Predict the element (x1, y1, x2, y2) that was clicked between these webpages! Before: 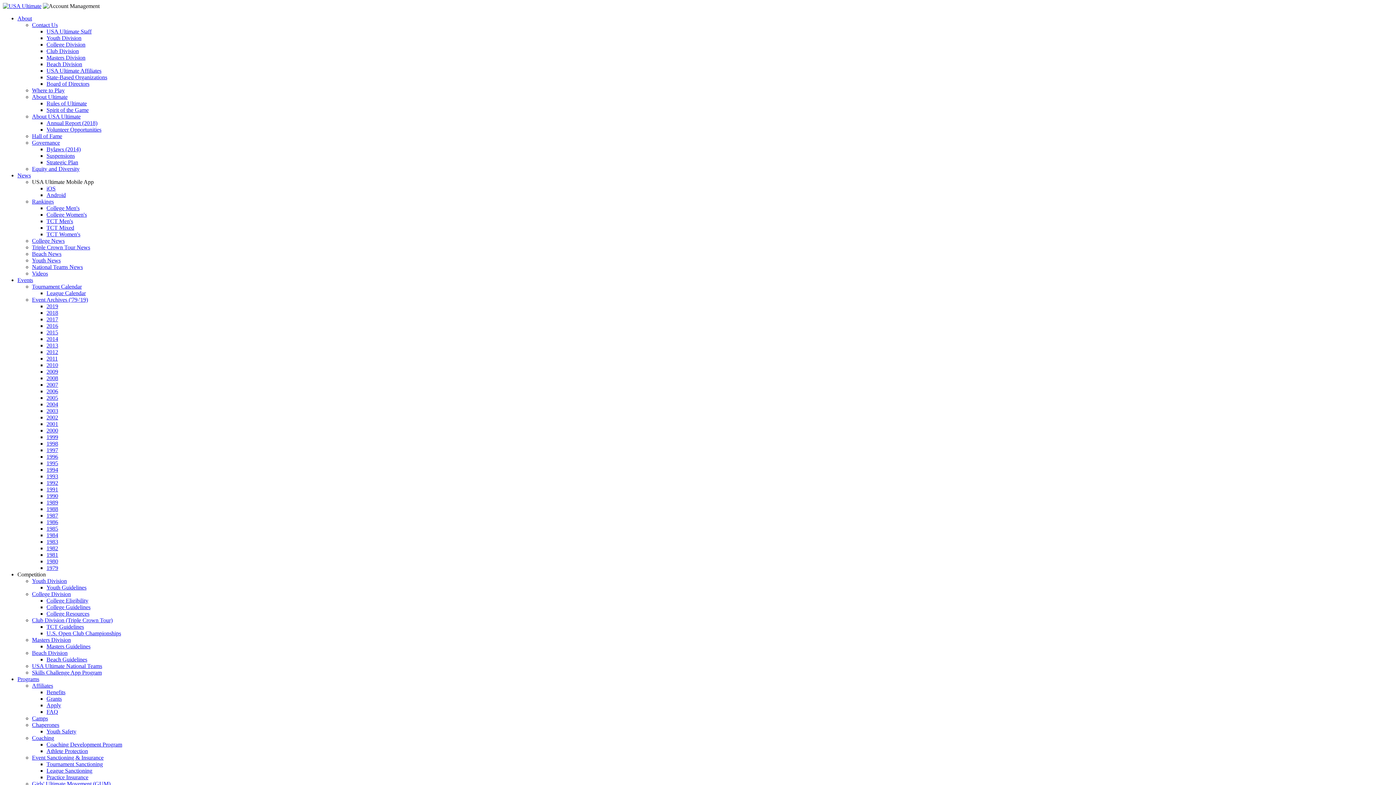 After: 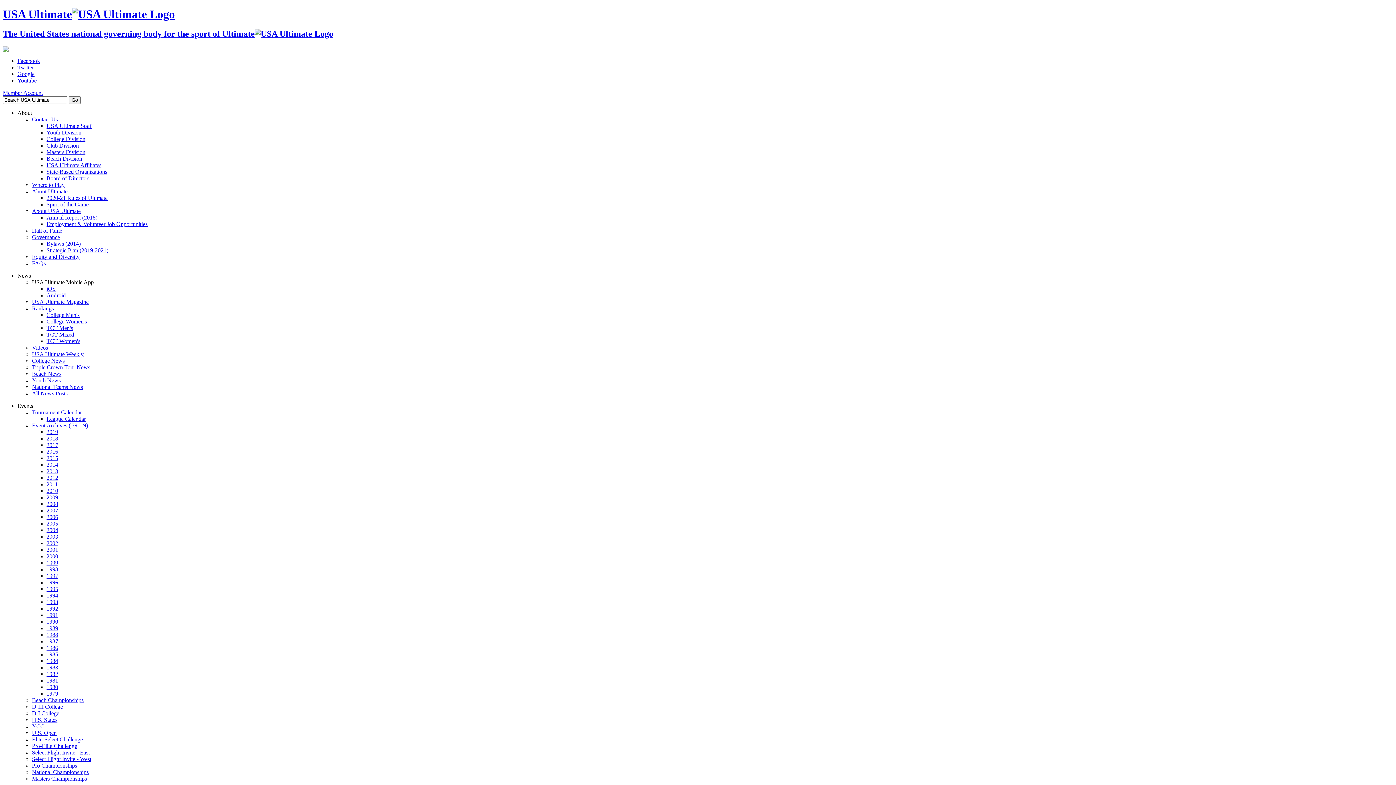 Action: bbox: (46, 525, 58, 532) label: 1985